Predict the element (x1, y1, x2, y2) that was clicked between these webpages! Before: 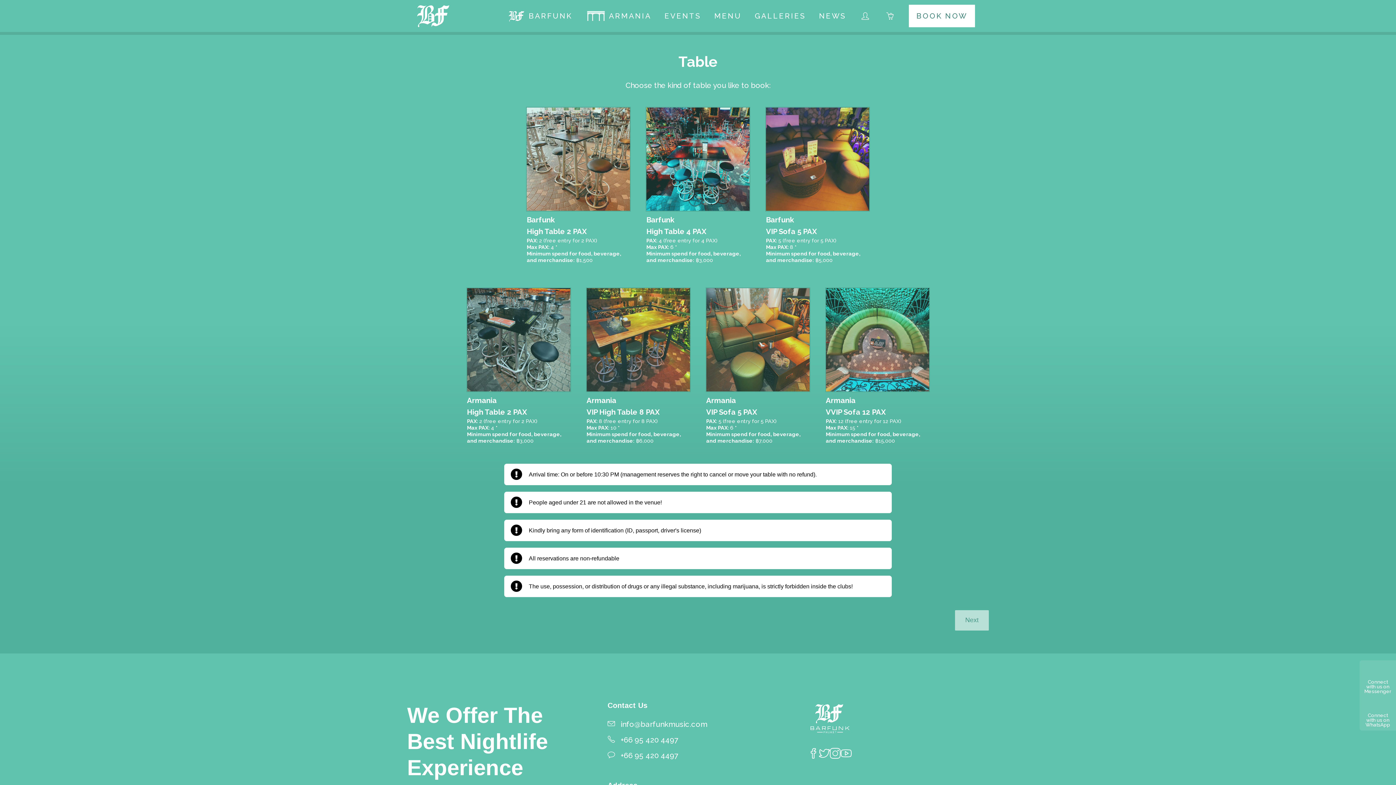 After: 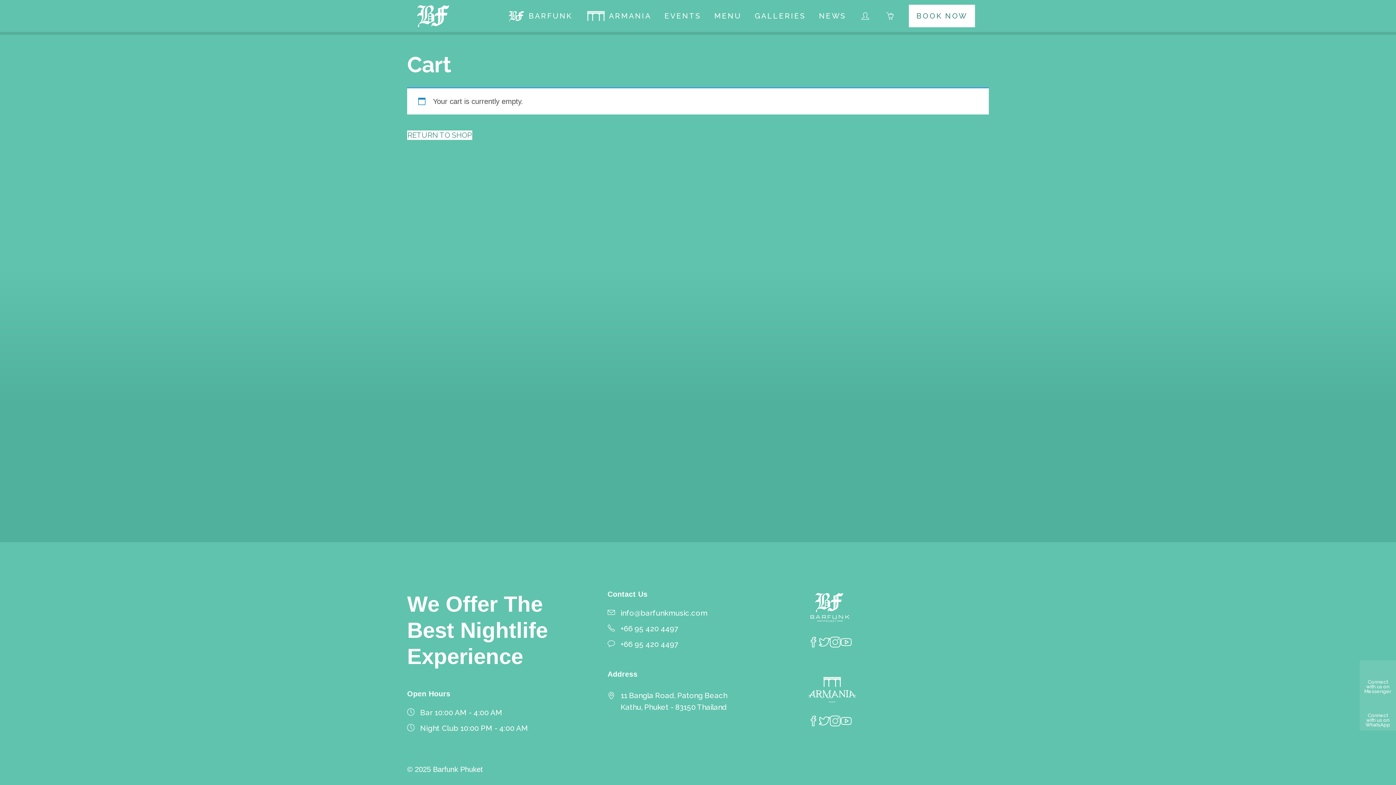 Action: bbox: (884, 0, 896, 32)